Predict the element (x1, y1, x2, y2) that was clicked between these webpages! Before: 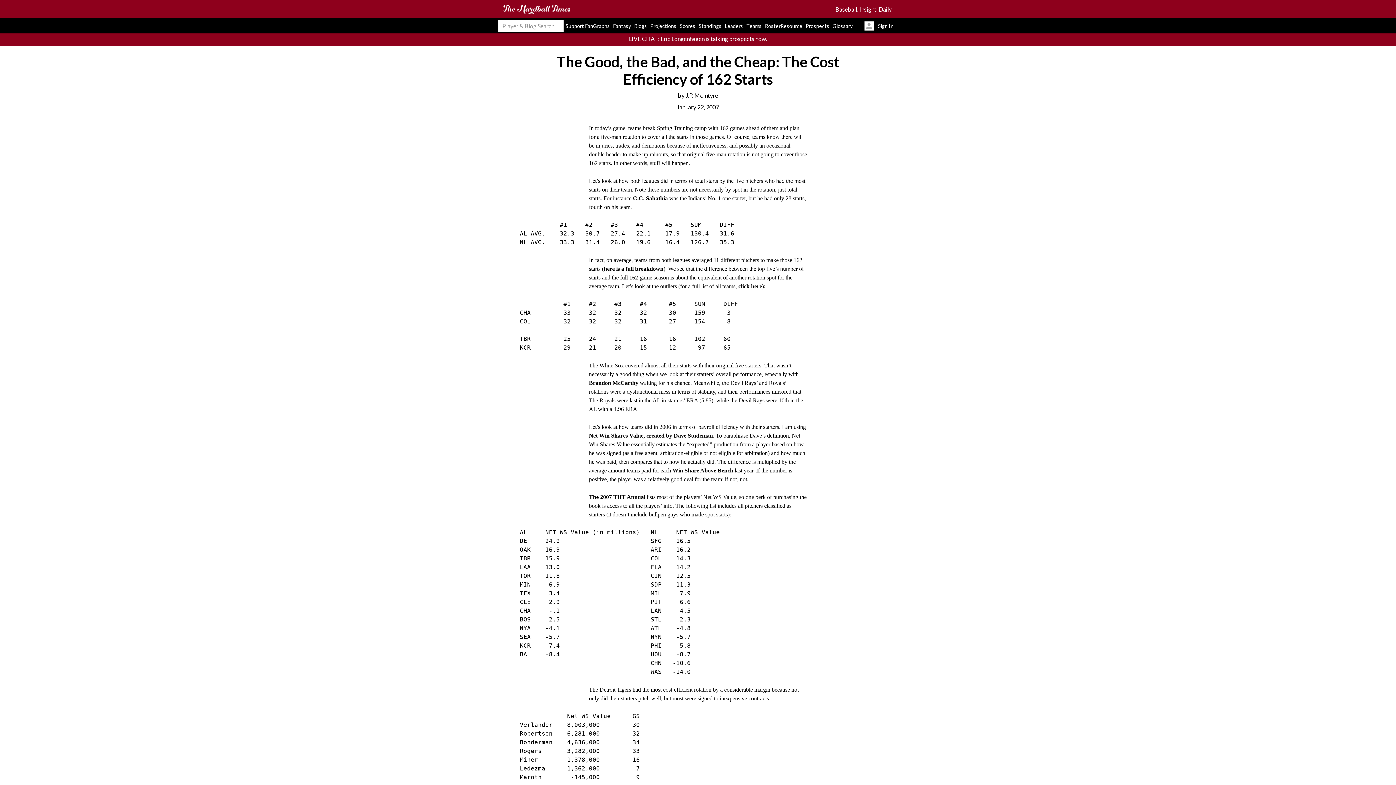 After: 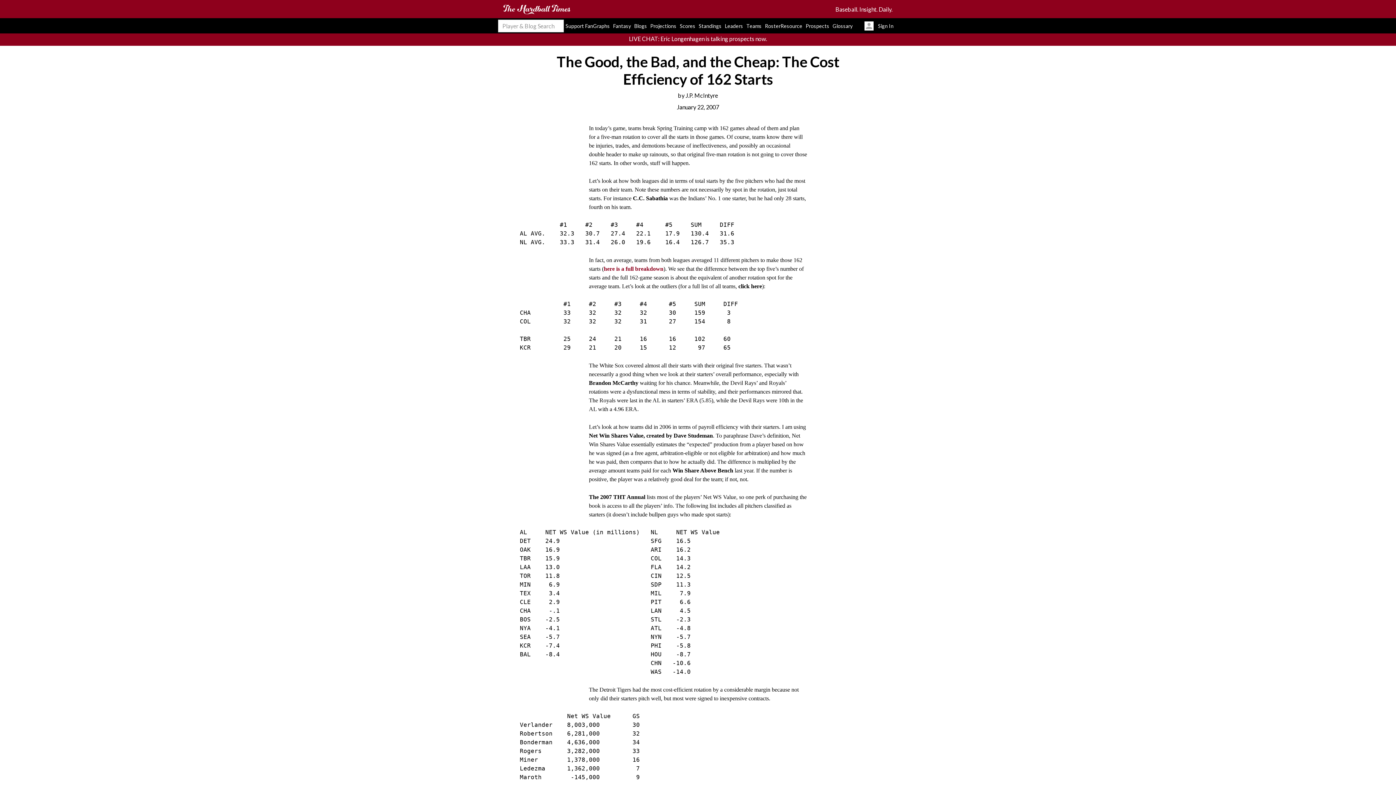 Action: bbox: (604, 265, 663, 272) label: here is a full breakdown